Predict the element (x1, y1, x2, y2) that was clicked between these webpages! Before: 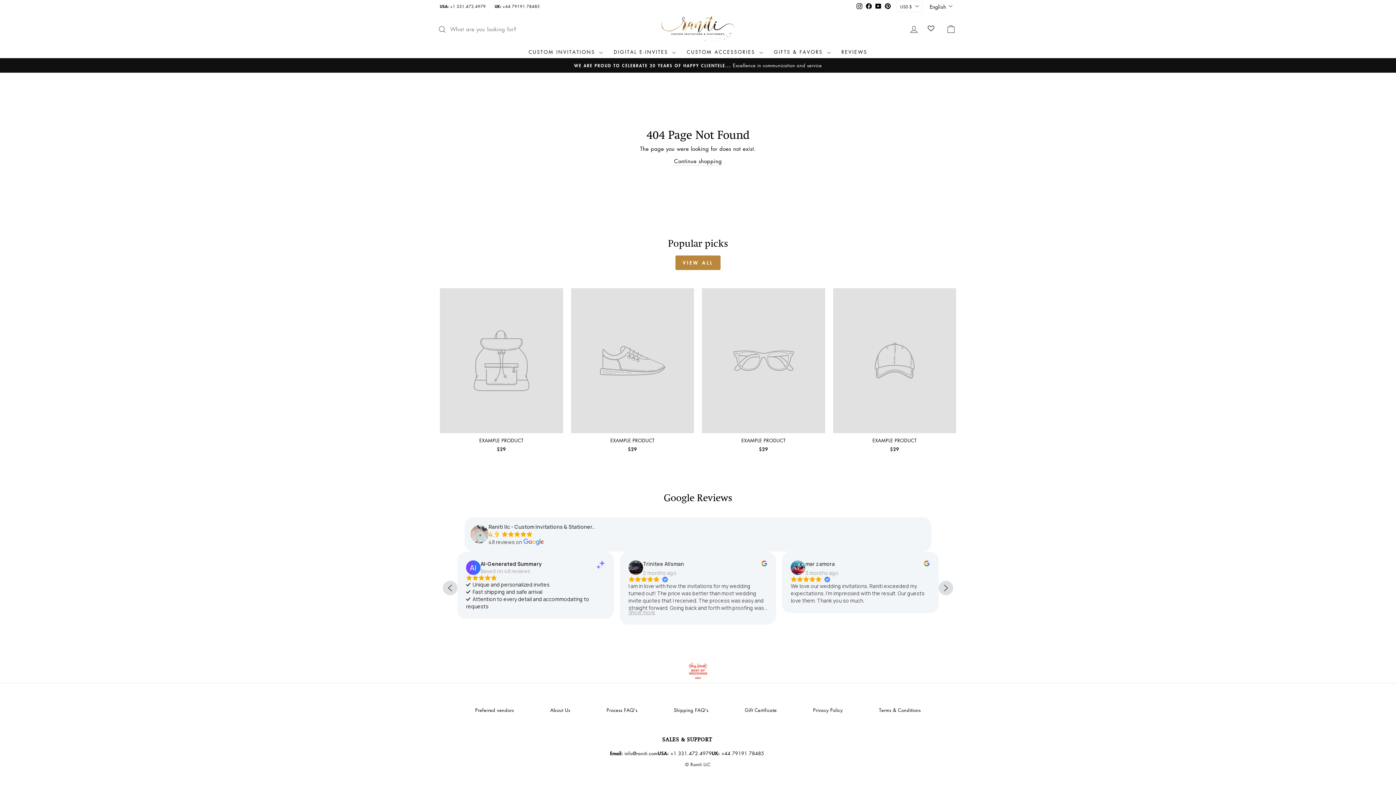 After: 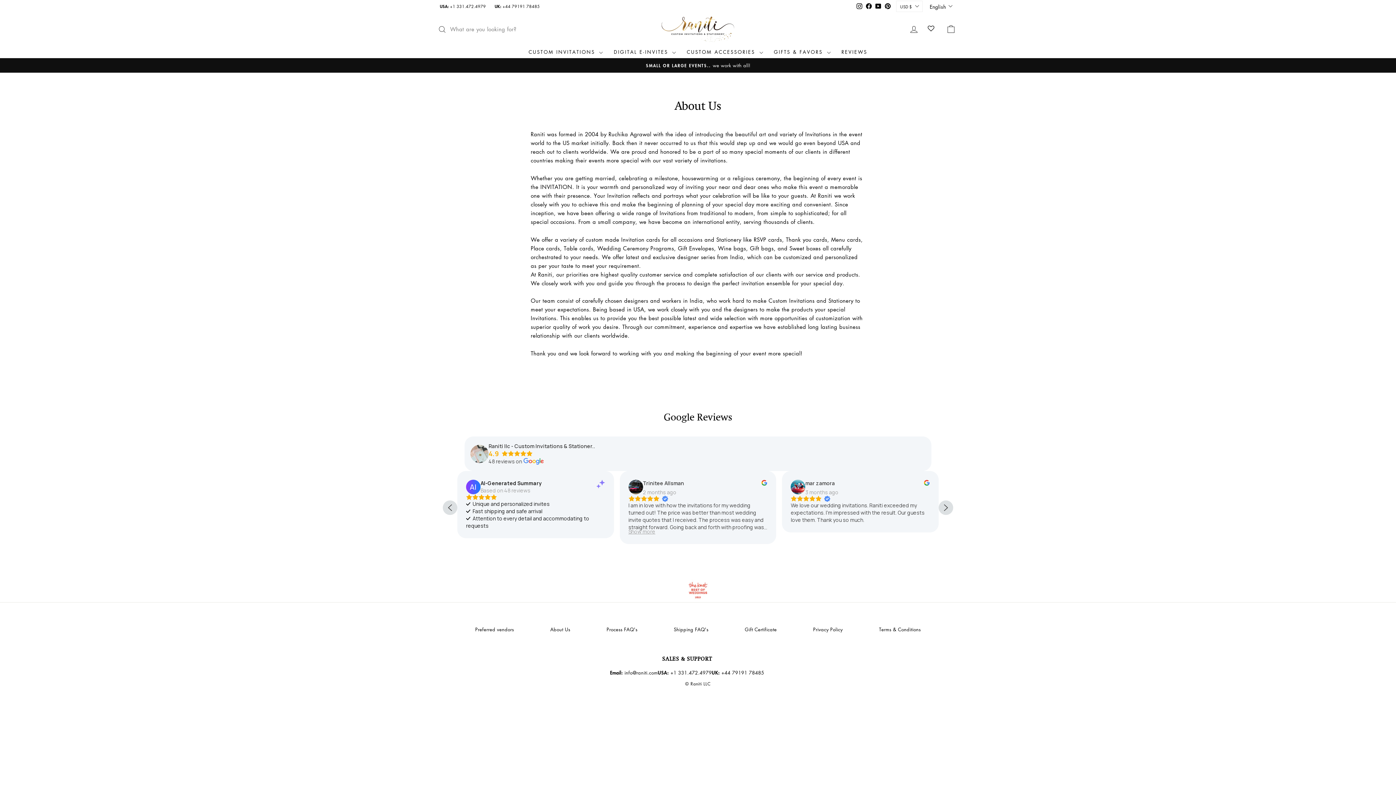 Action: bbox: (550, 705, 570, 715) label: About Us